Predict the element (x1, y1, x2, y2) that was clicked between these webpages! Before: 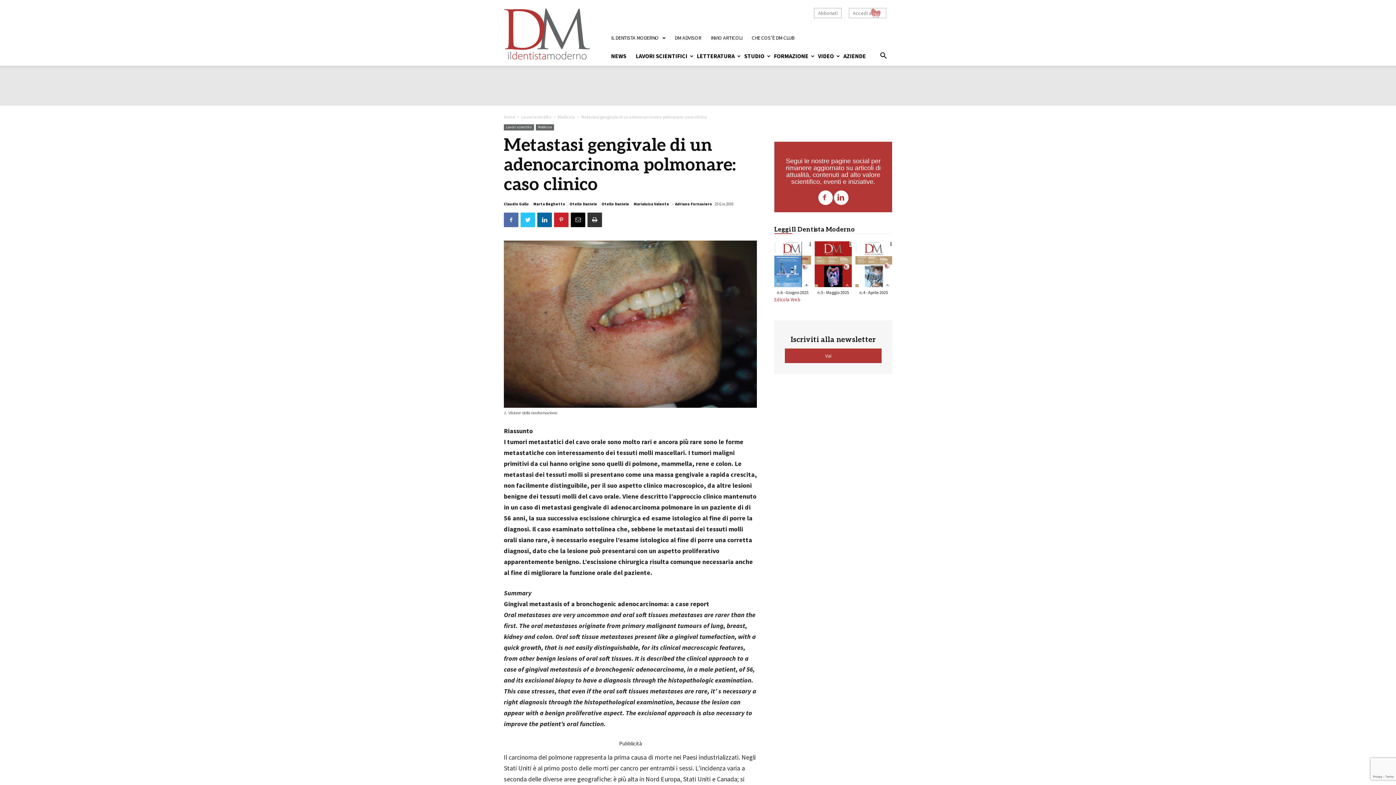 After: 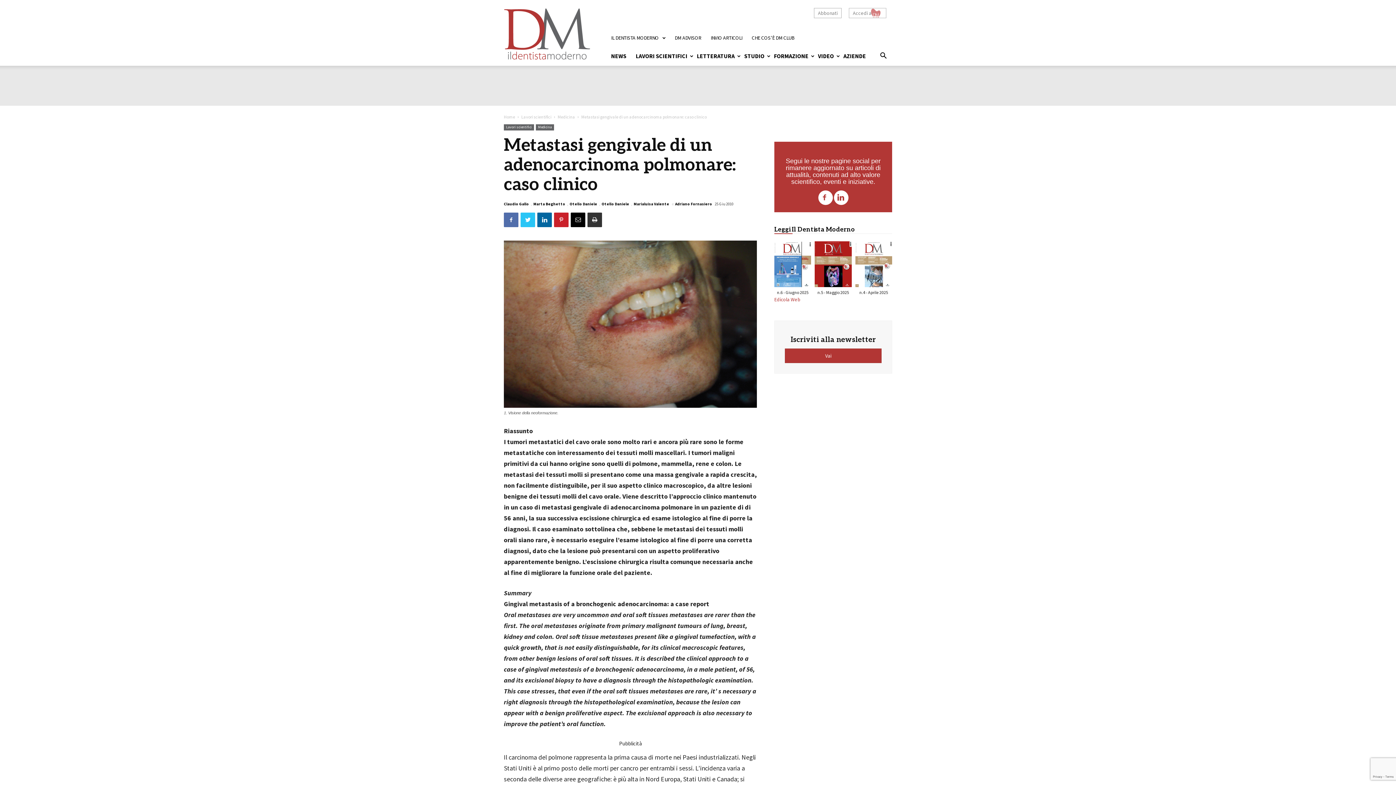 Action: bbox: (855, 241, 892, 290)